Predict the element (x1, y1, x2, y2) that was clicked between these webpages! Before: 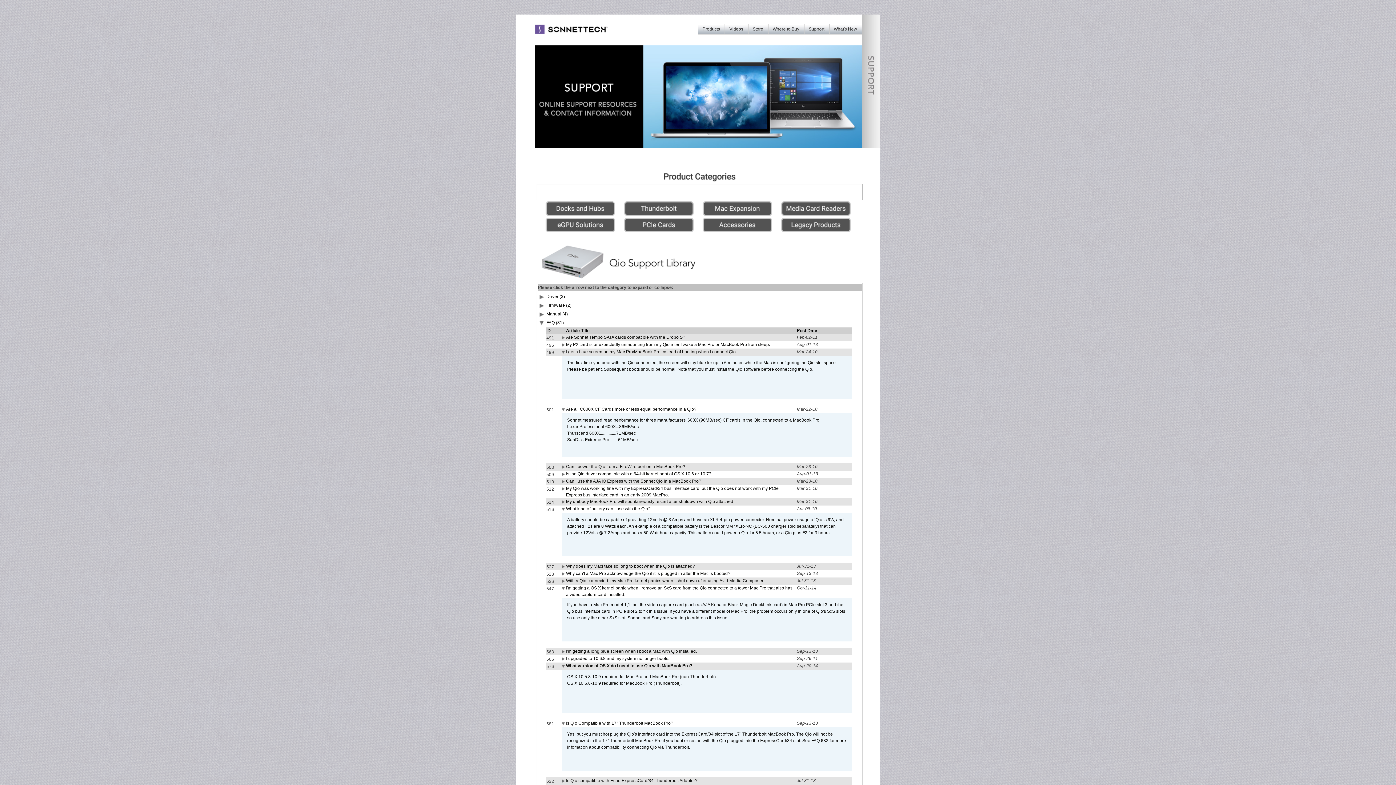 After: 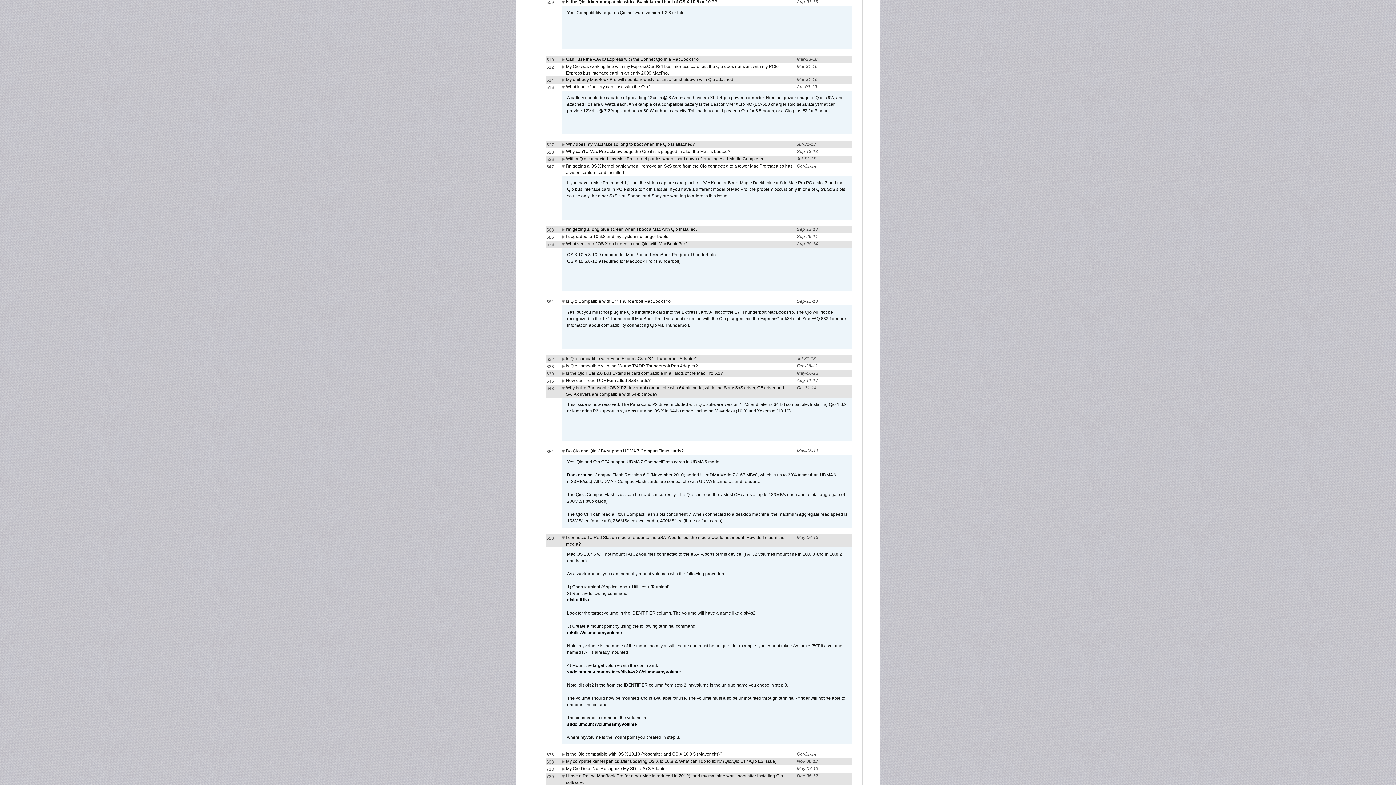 Action: label: Is the Qio driver compatible with a 64-bit kernel boot of OS X 10.6 or 10.7? bbox: (566, 471, 711, 476)